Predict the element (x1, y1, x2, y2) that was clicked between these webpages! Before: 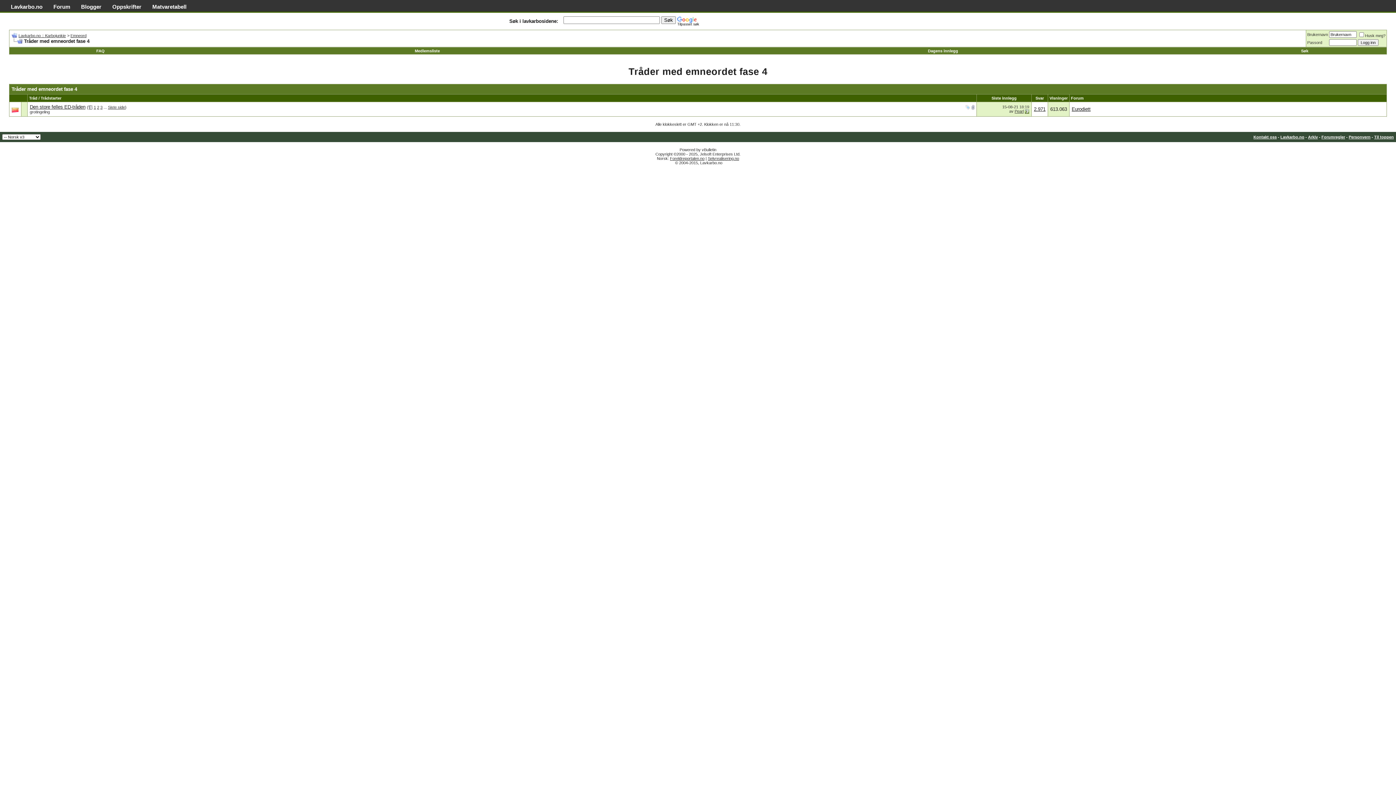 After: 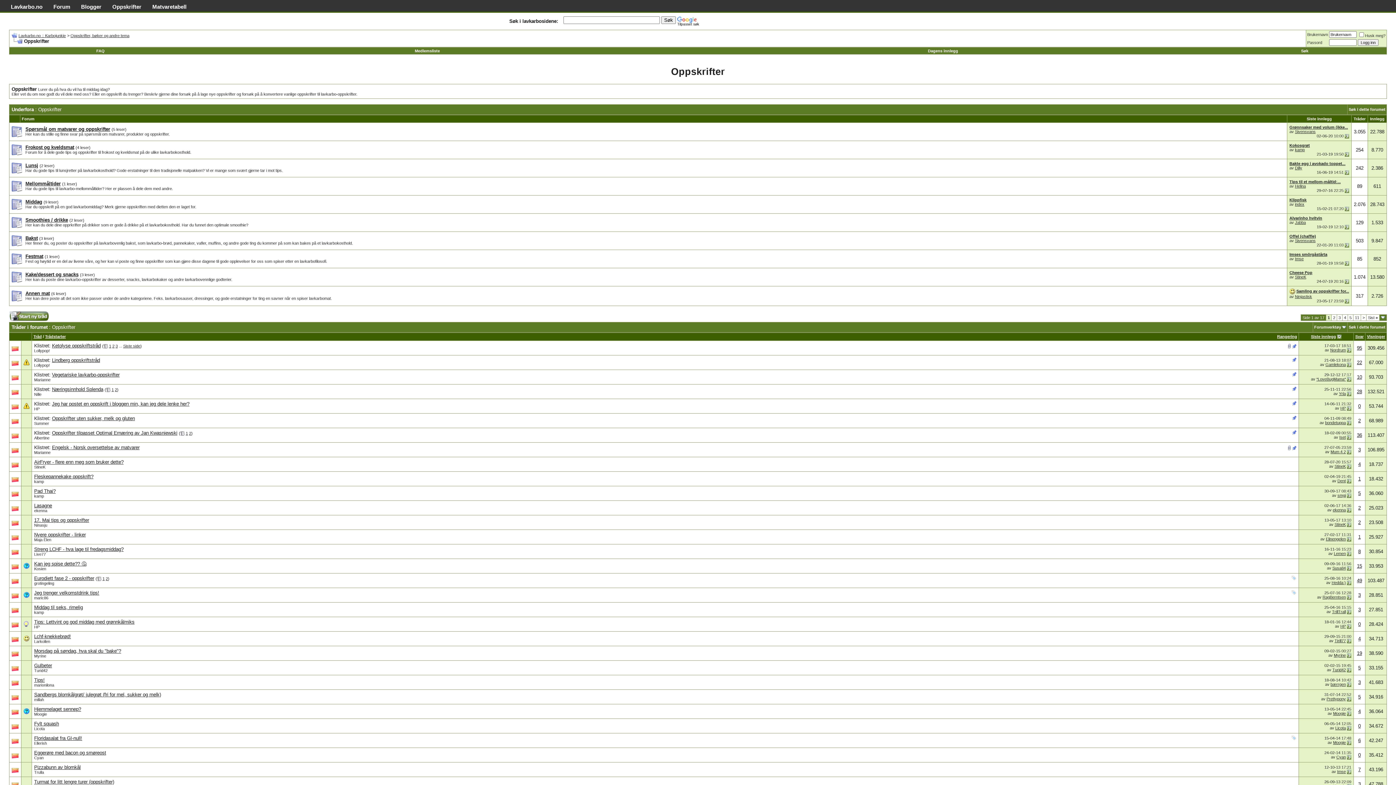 Action: bbox: (112, 3, 141, 9) label: Oppskrifter